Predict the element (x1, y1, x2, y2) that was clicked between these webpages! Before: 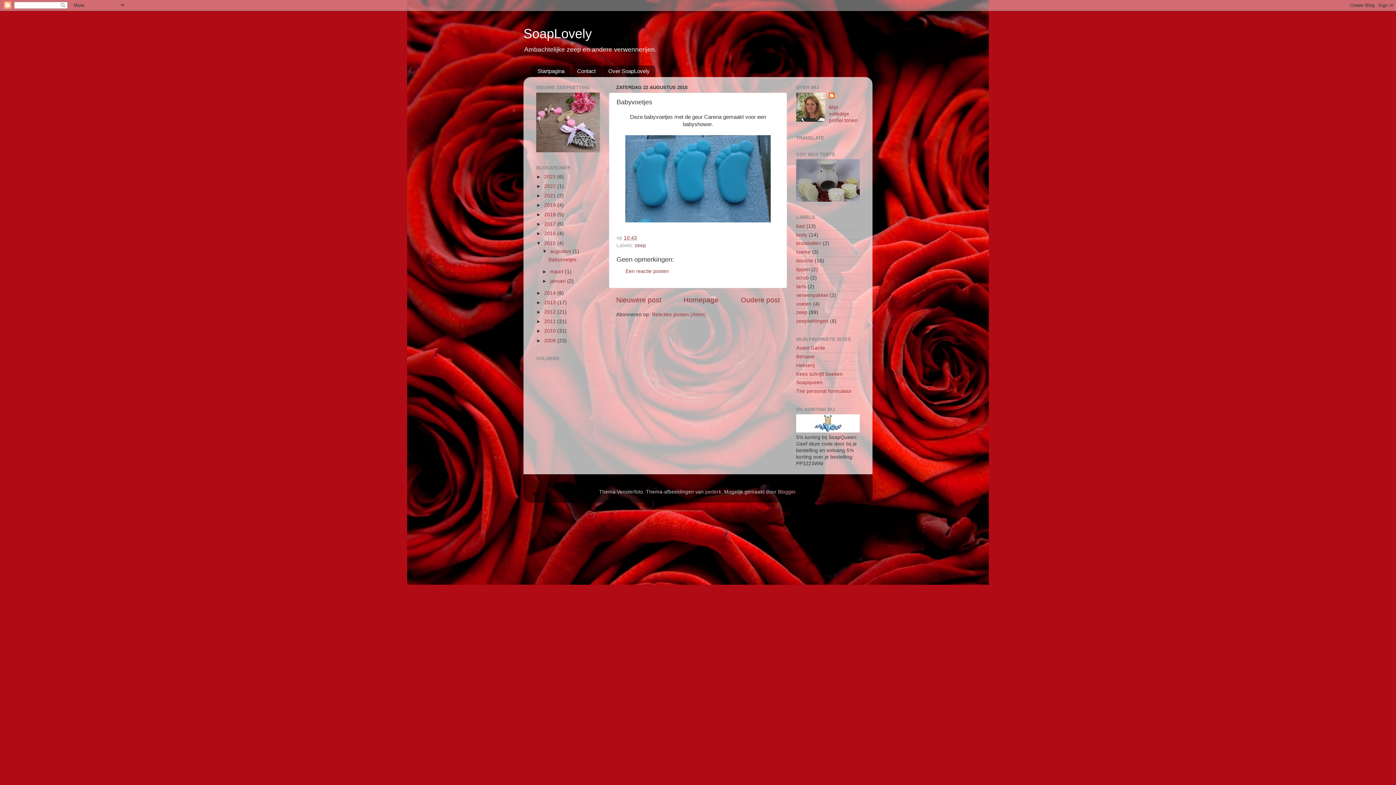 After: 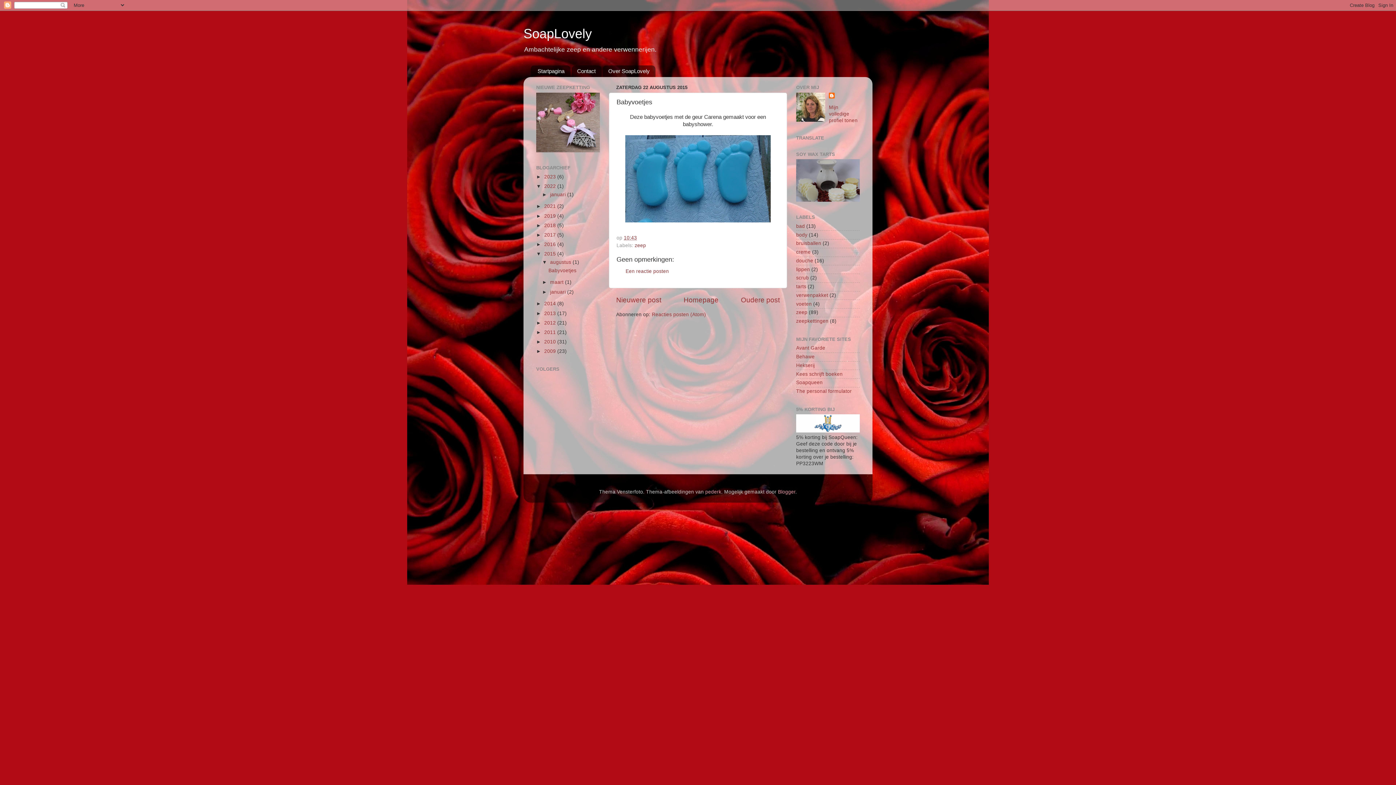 Action: bbox: (536, 183, 544, 189) label: ►  